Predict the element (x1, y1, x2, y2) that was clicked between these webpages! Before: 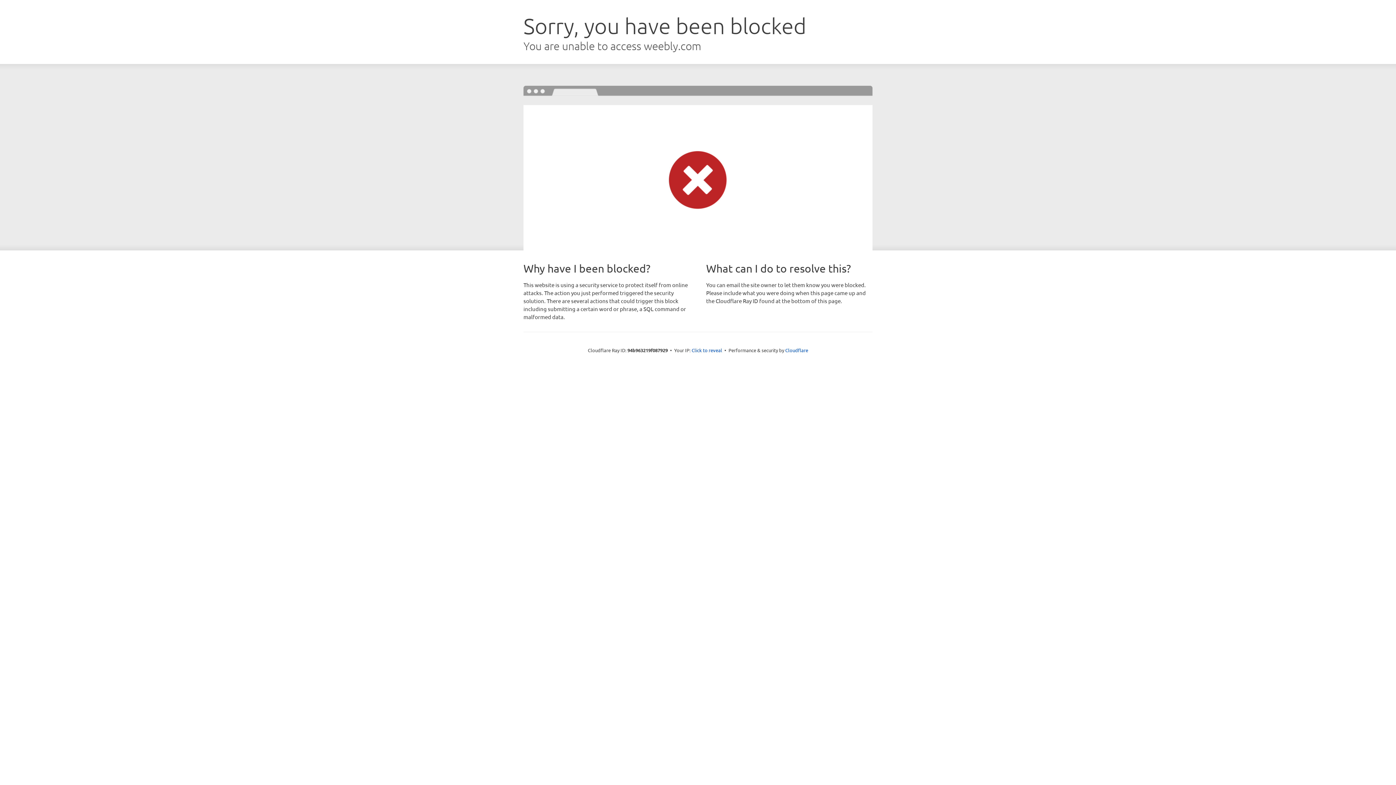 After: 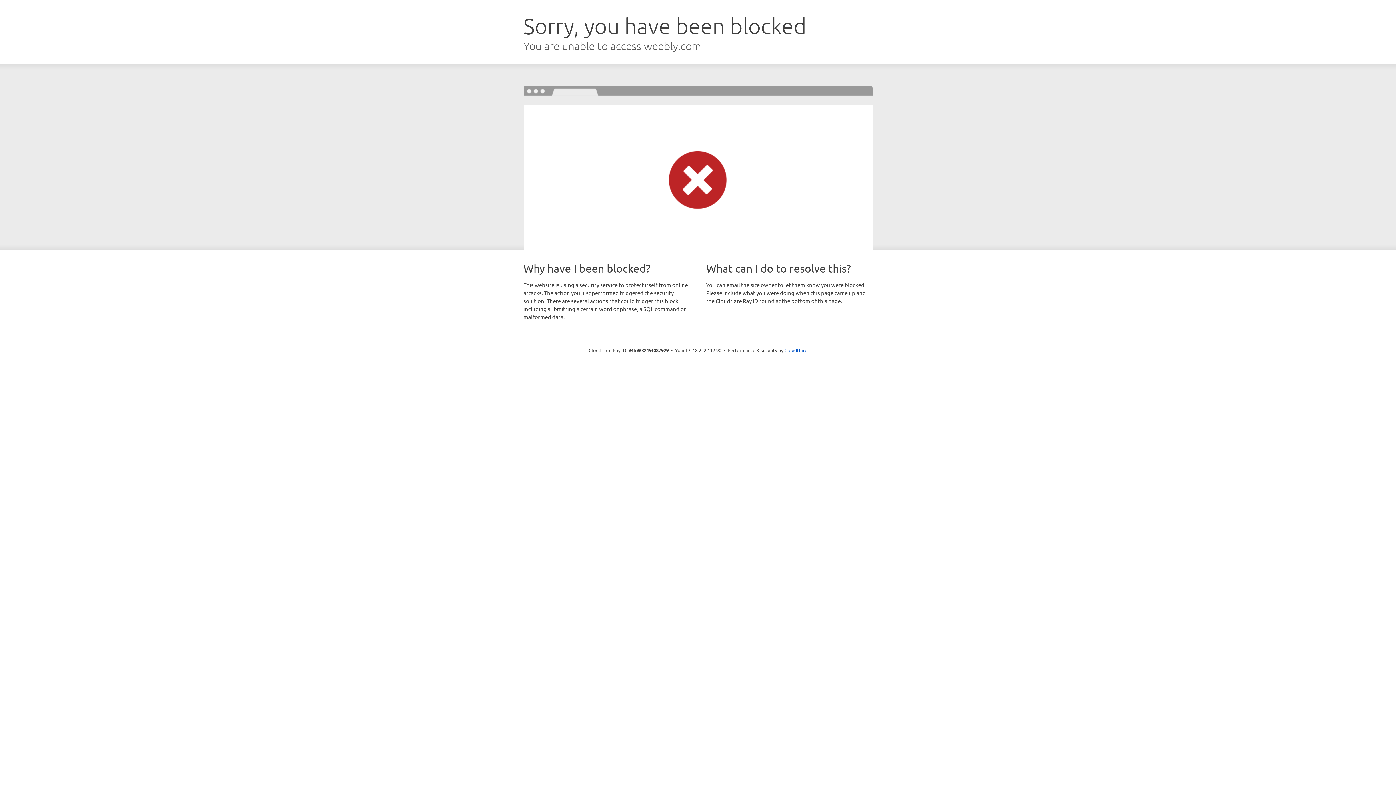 Action: bbox: (691, 346, 722, 353) label: Click to reveal